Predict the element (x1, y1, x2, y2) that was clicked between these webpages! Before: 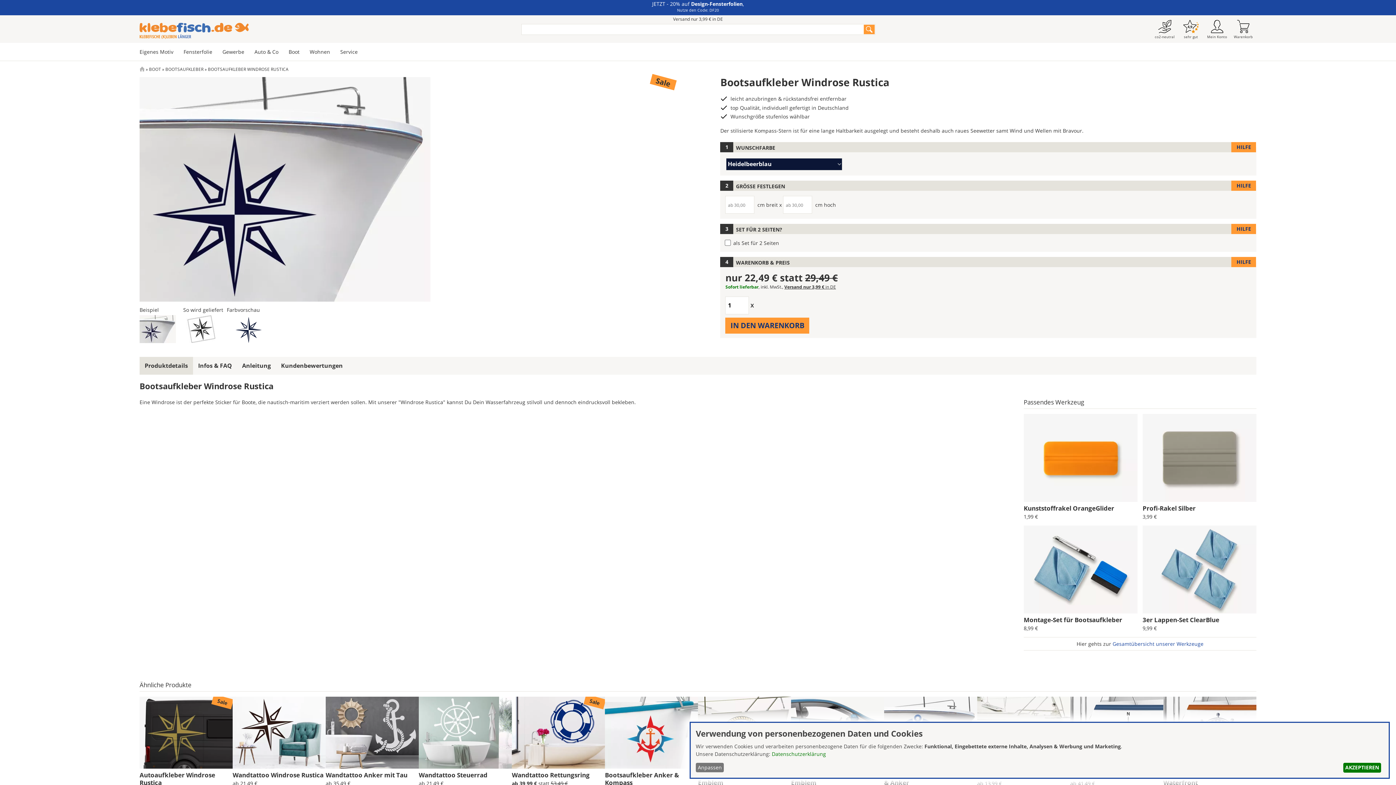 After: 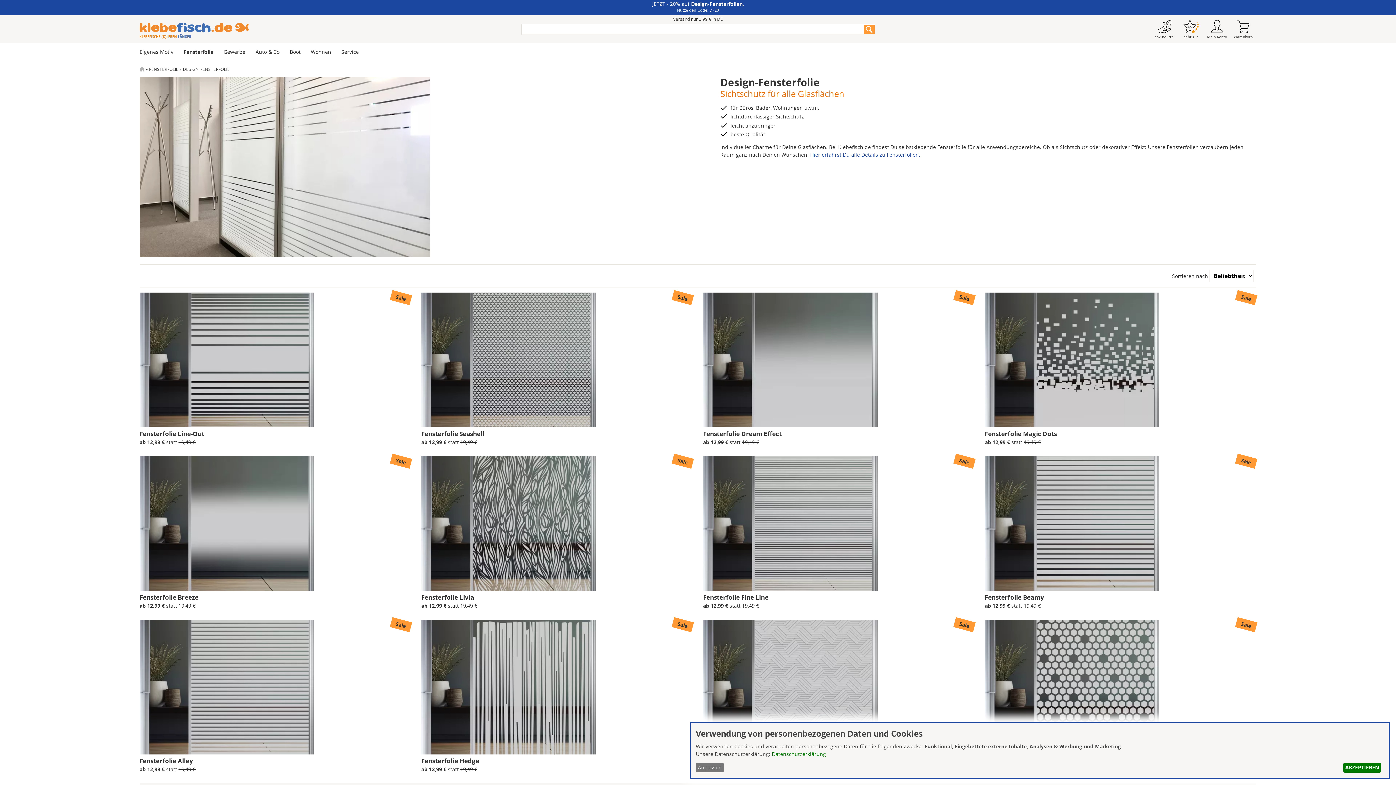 Action: label: Design-Fensterfolien bbox: (691, 0, 742, 7)